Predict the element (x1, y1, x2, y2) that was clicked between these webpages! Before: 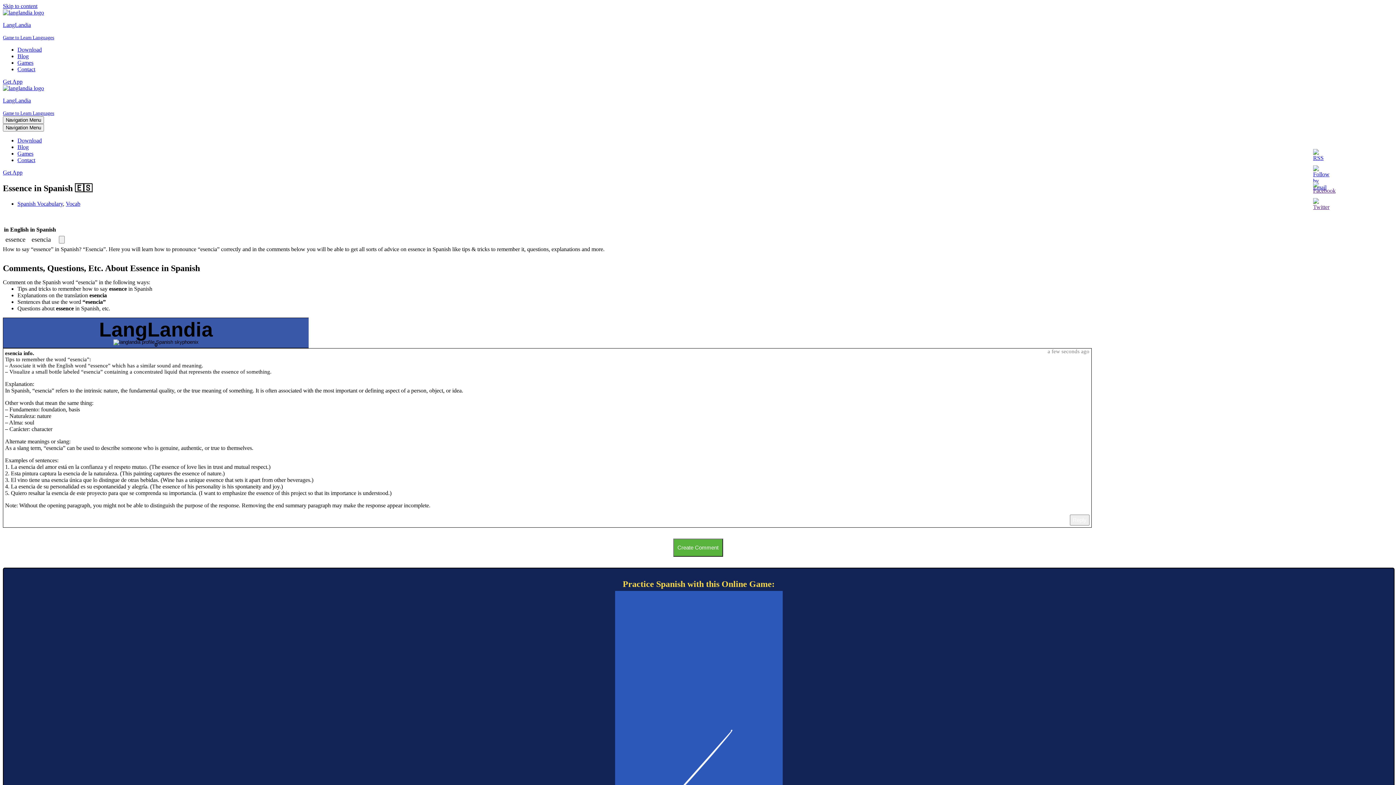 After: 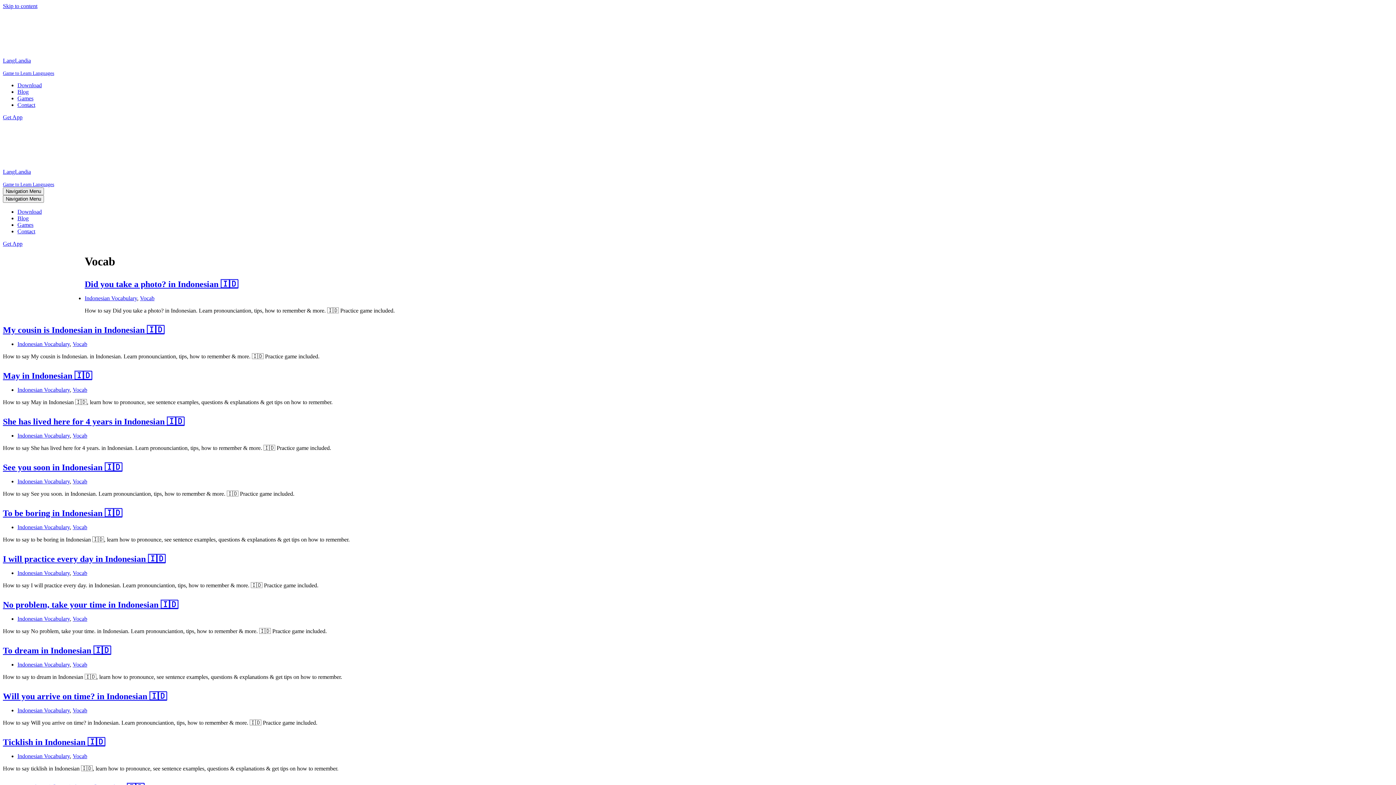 Action: bbox: (65, 200, 80, 206) label: Vocab